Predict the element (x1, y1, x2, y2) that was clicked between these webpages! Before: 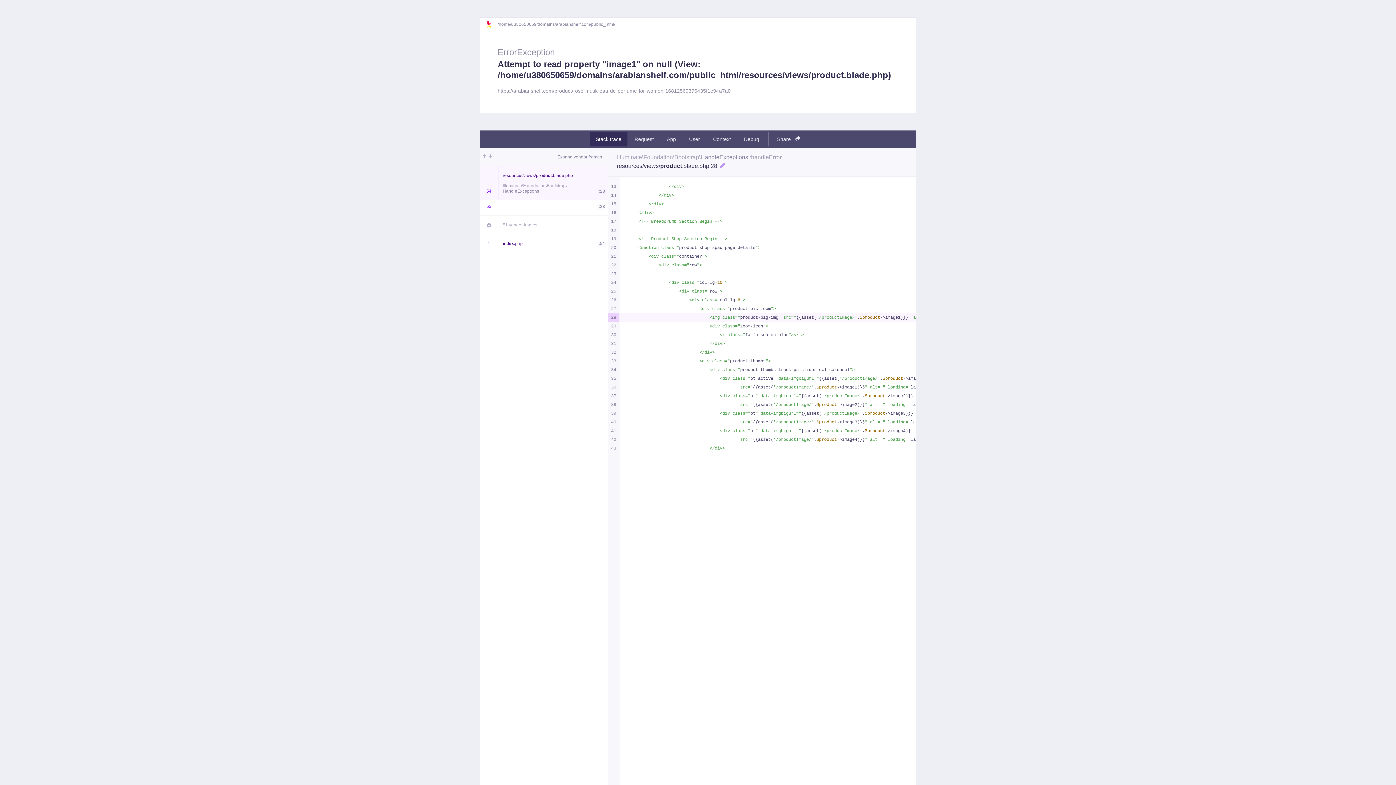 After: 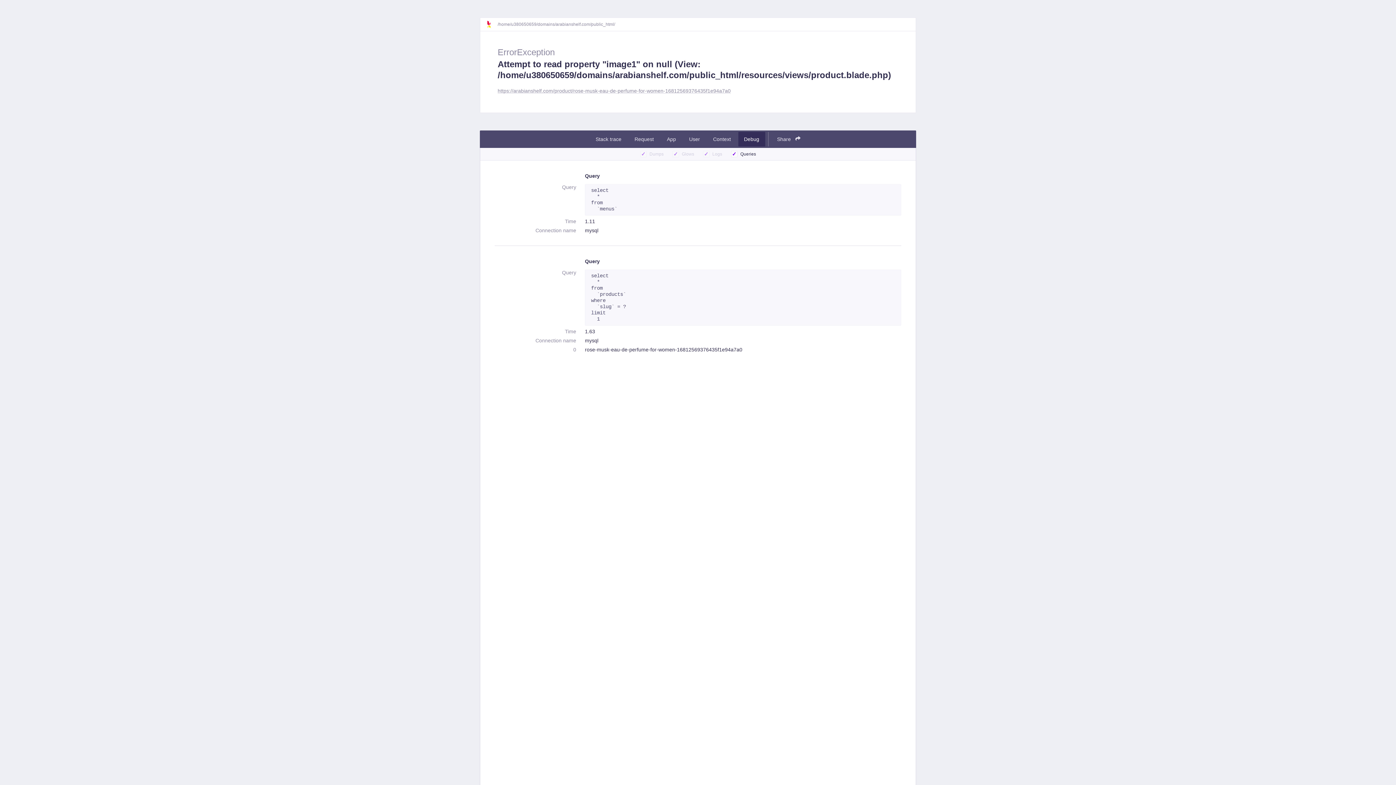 Action: label: Debug bbox: (738, 132, 765, 146)